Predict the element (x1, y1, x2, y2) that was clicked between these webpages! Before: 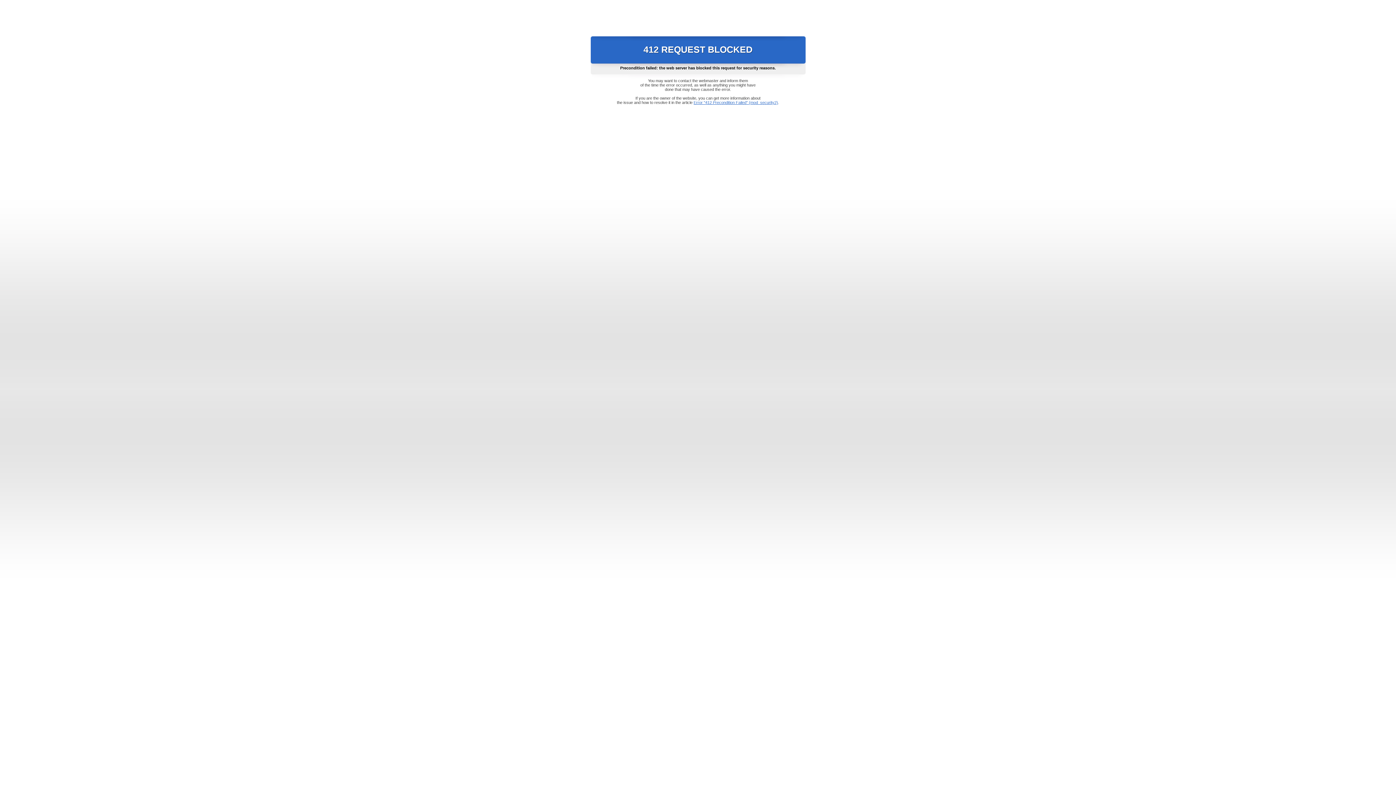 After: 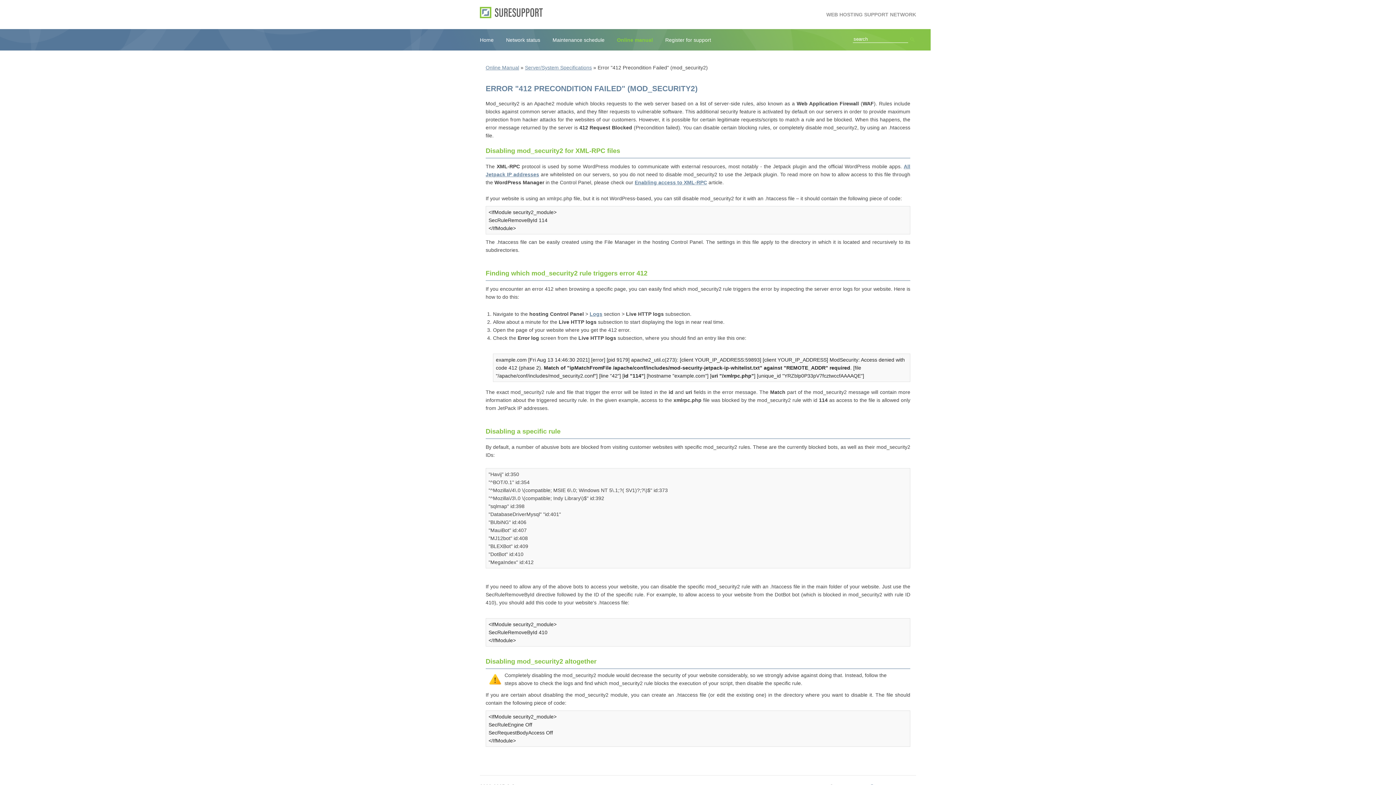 Action: bbox: (693, 100, 778, 104) label: Error "412 Precondition Failed" (mod_security2)